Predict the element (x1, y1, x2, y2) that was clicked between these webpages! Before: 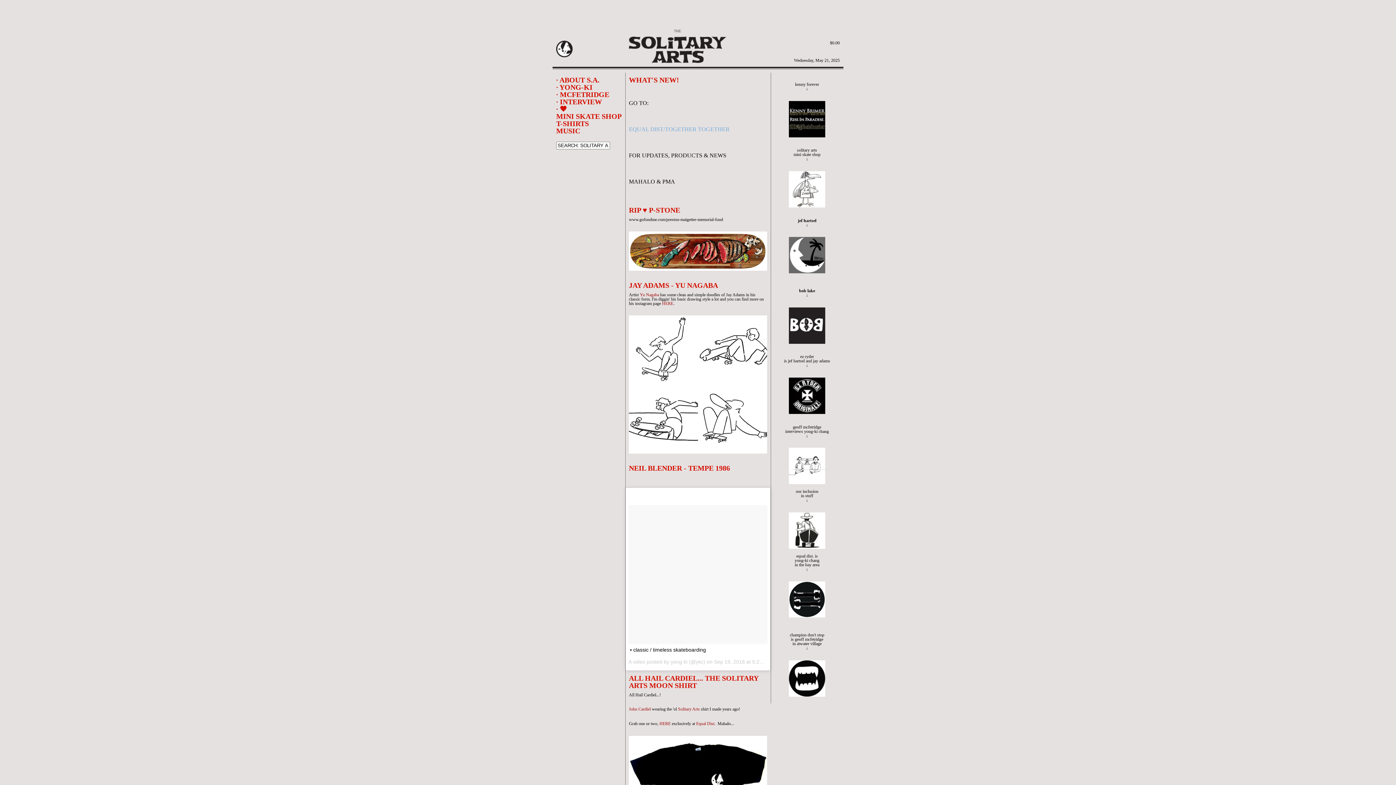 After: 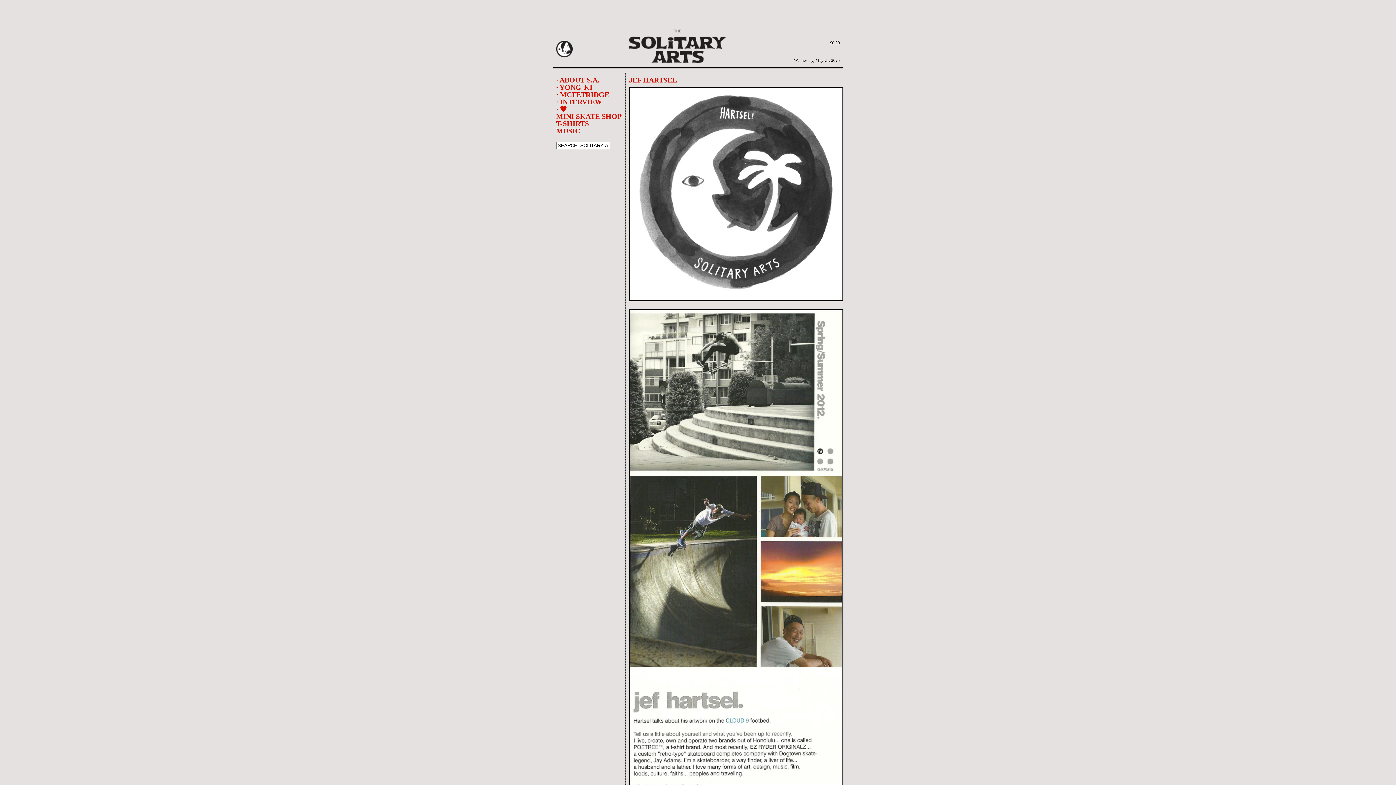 Action: label: jef hartsel
↓ bbox: (797, 218, 816, 227)